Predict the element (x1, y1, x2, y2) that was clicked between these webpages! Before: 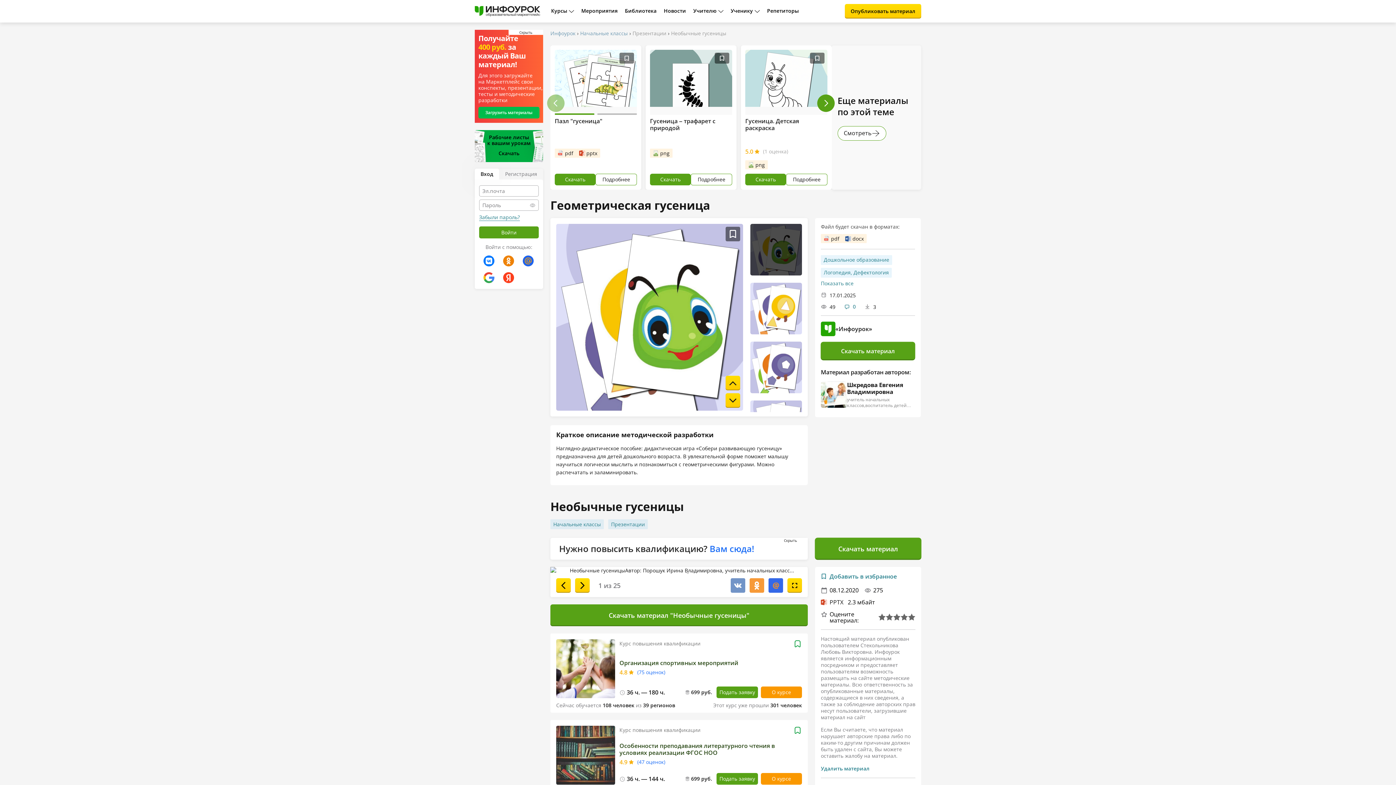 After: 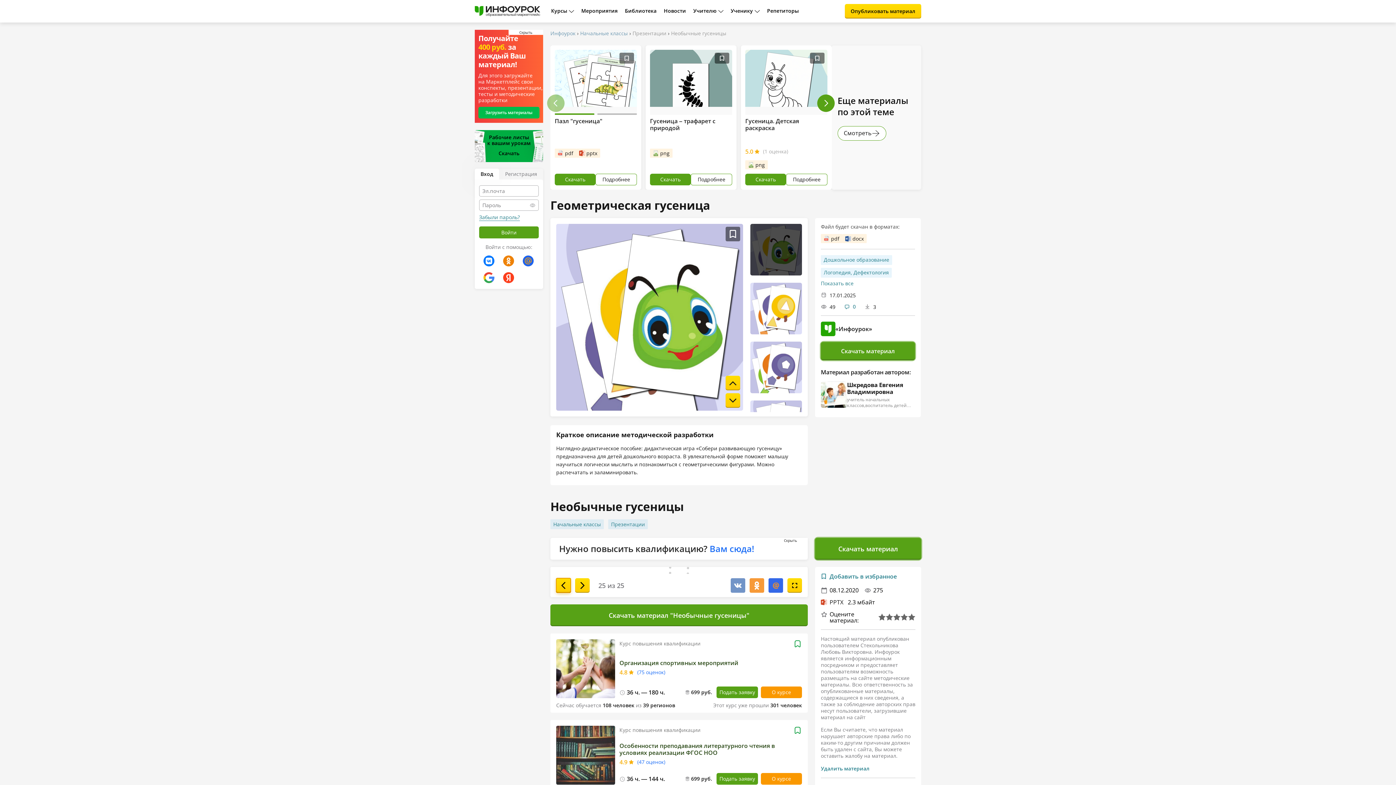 Action: bbox: (556, 578, 570, 593) label: вверх